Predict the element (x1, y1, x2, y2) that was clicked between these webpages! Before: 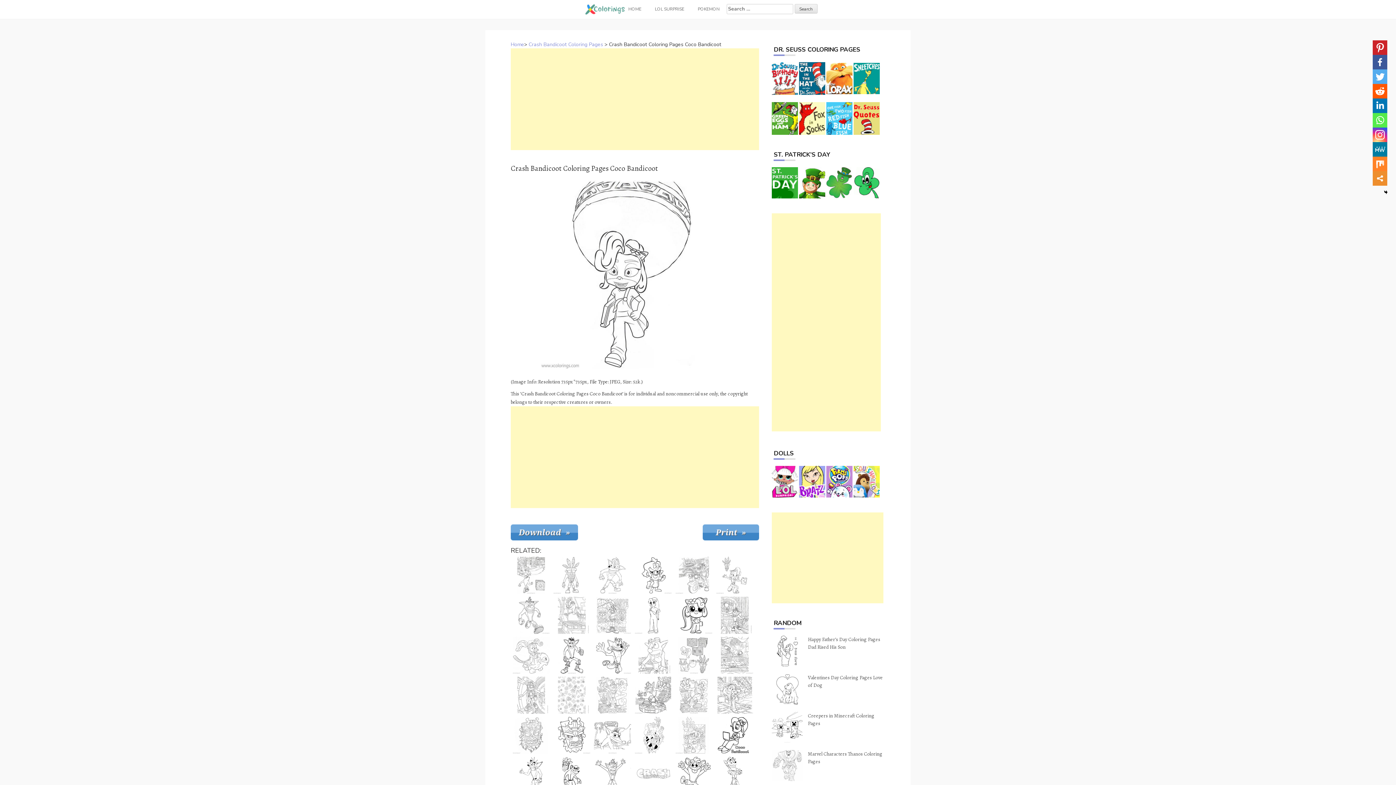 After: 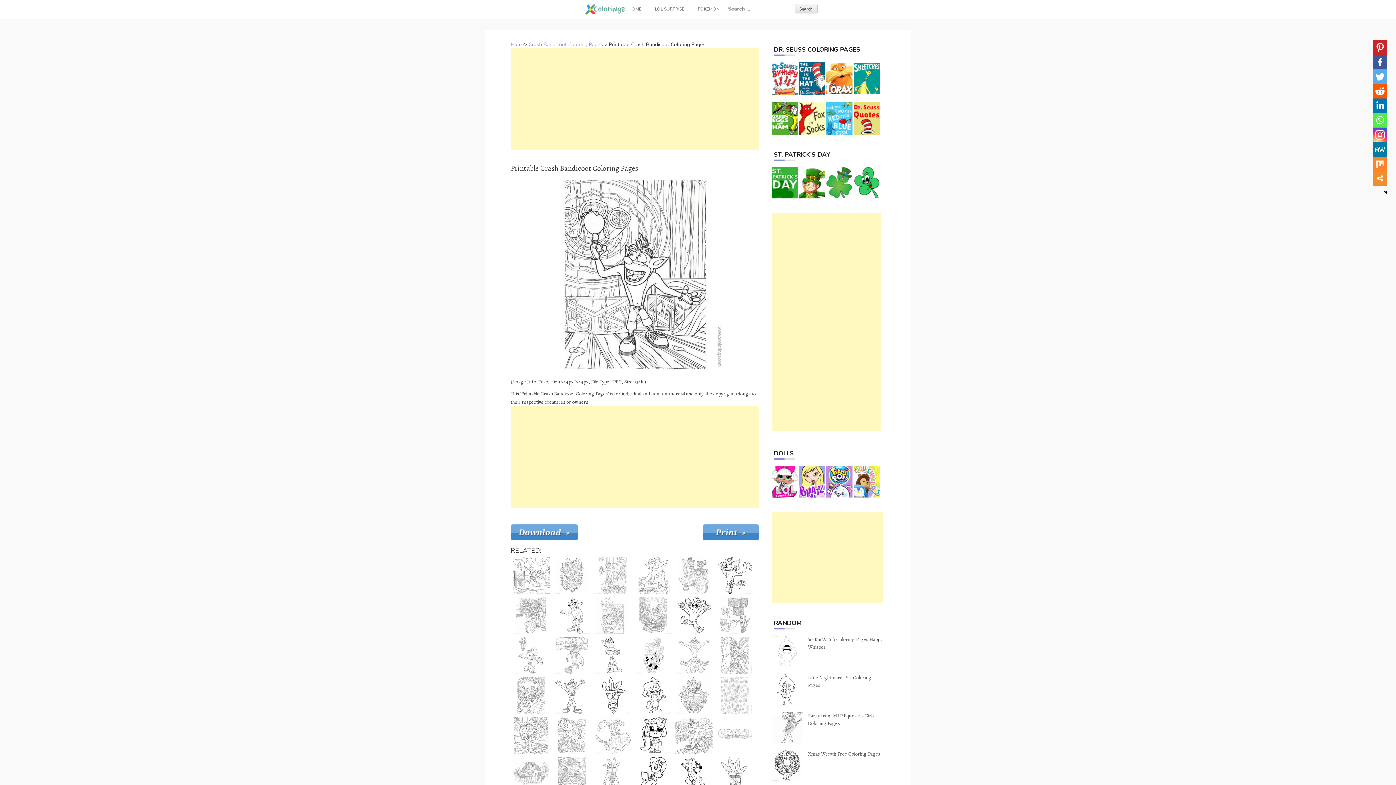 Action: bbox: (714, 595, 754, 635)